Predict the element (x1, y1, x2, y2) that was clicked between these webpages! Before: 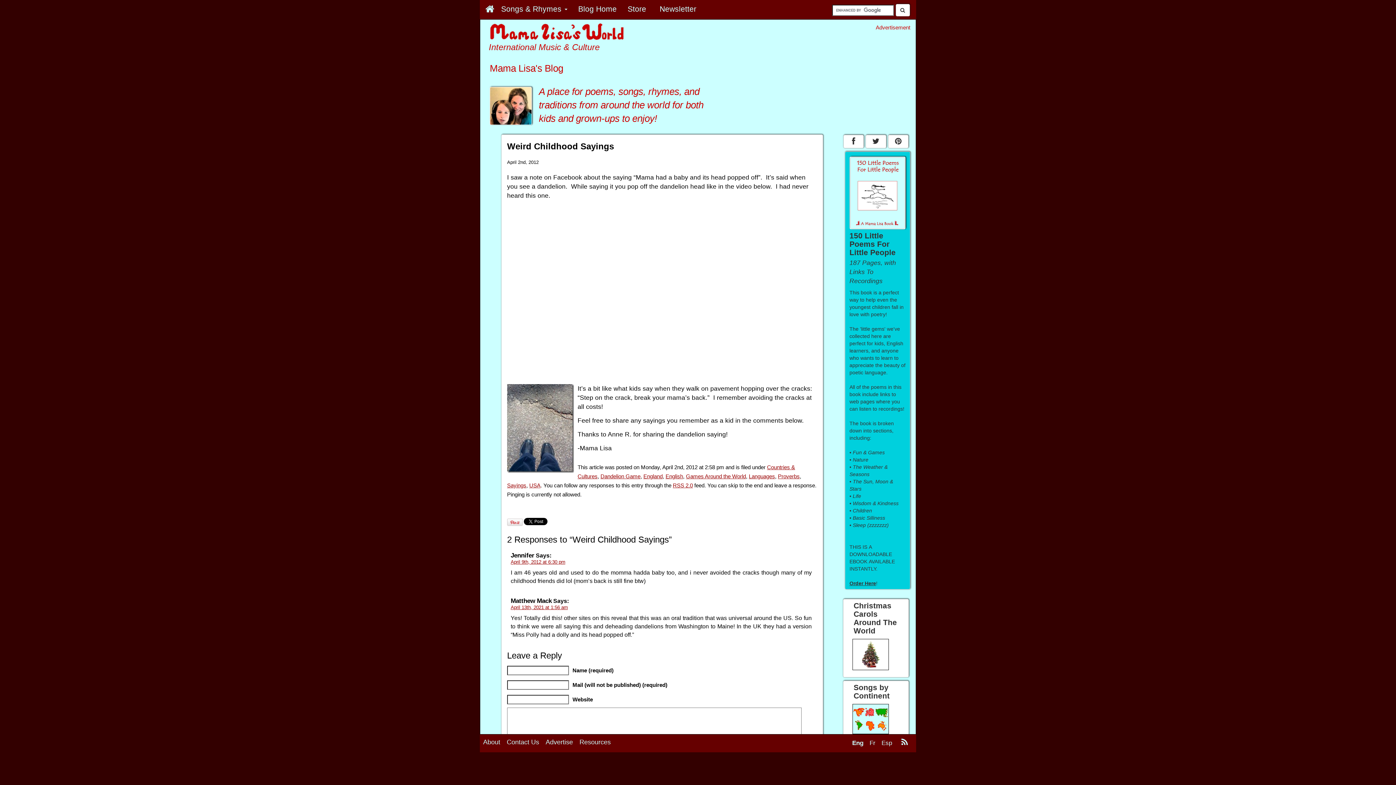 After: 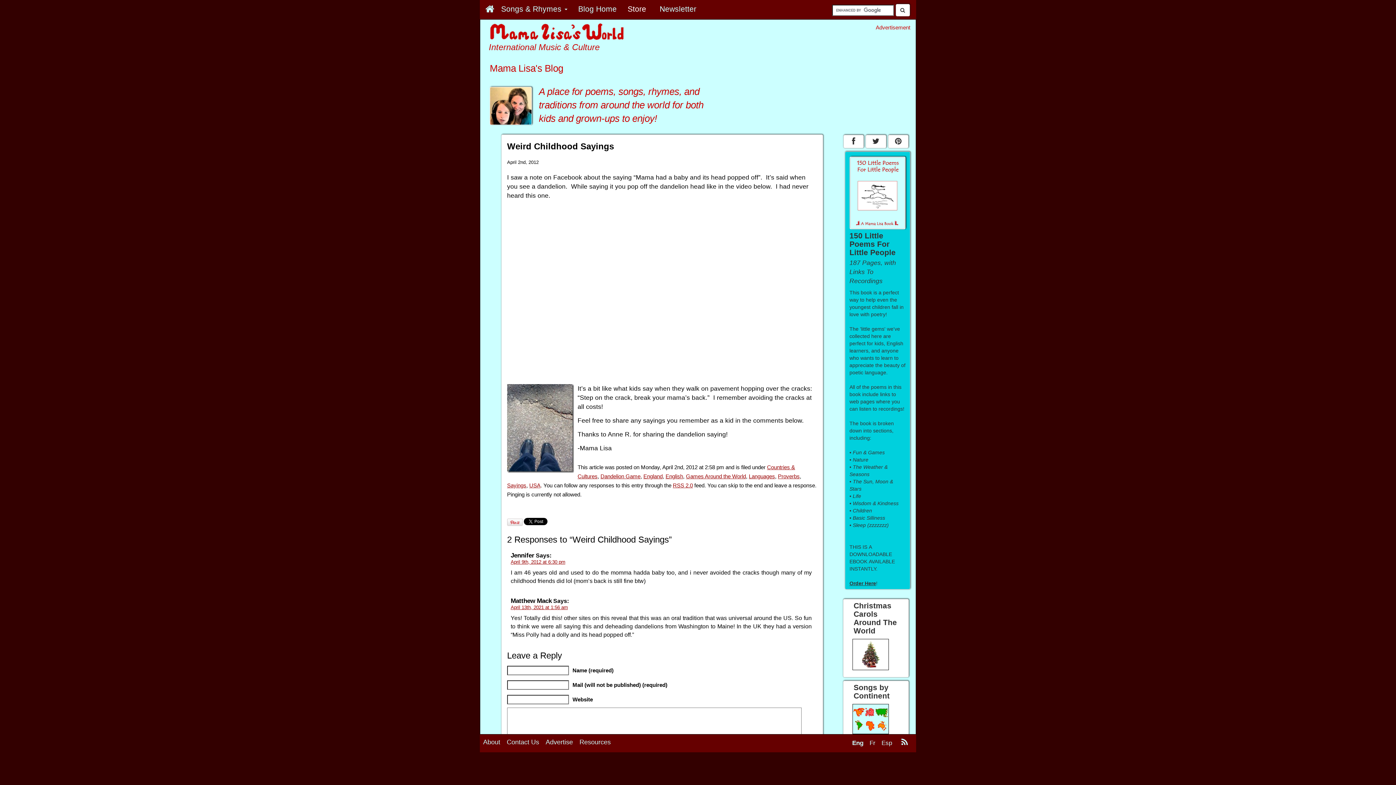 Action: label: Store  bbox: (622, 0, 654, 18)